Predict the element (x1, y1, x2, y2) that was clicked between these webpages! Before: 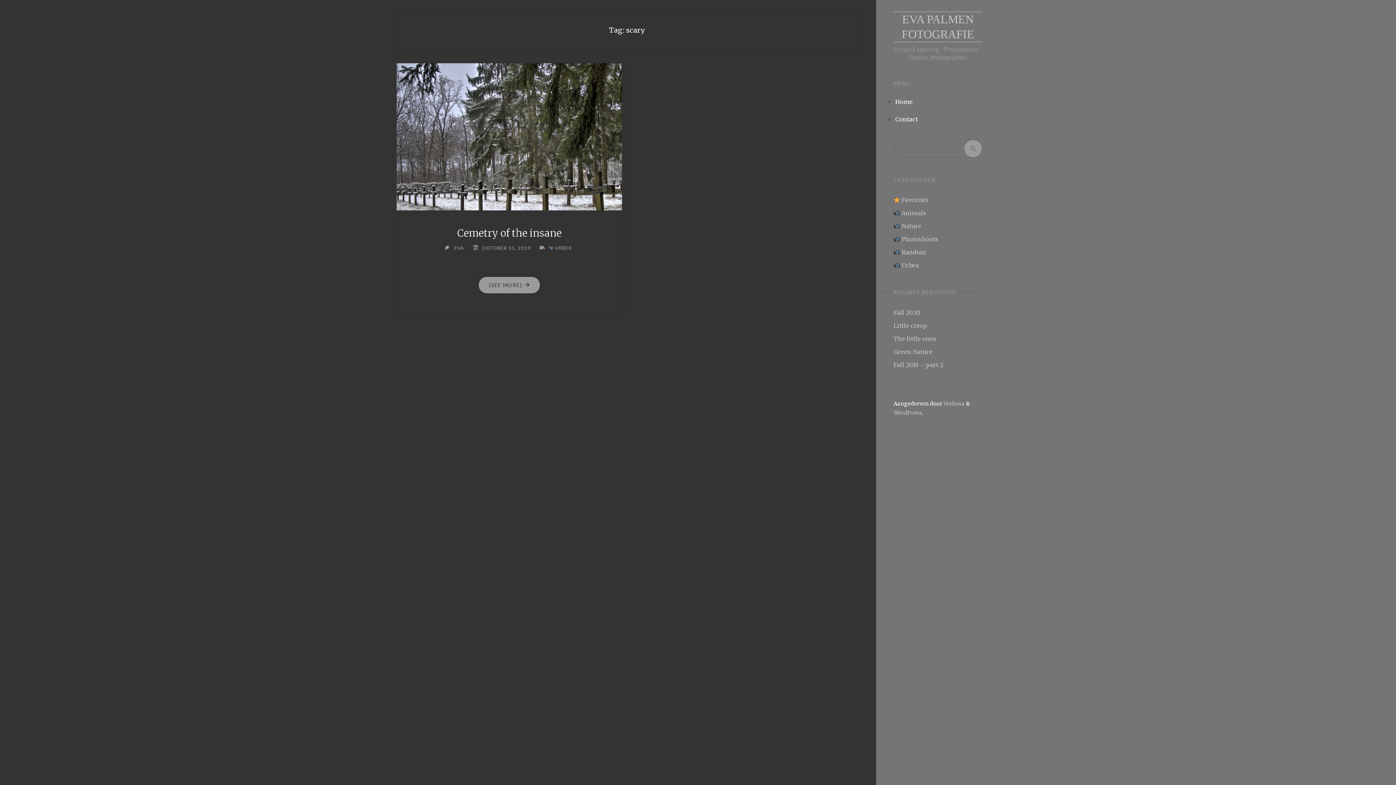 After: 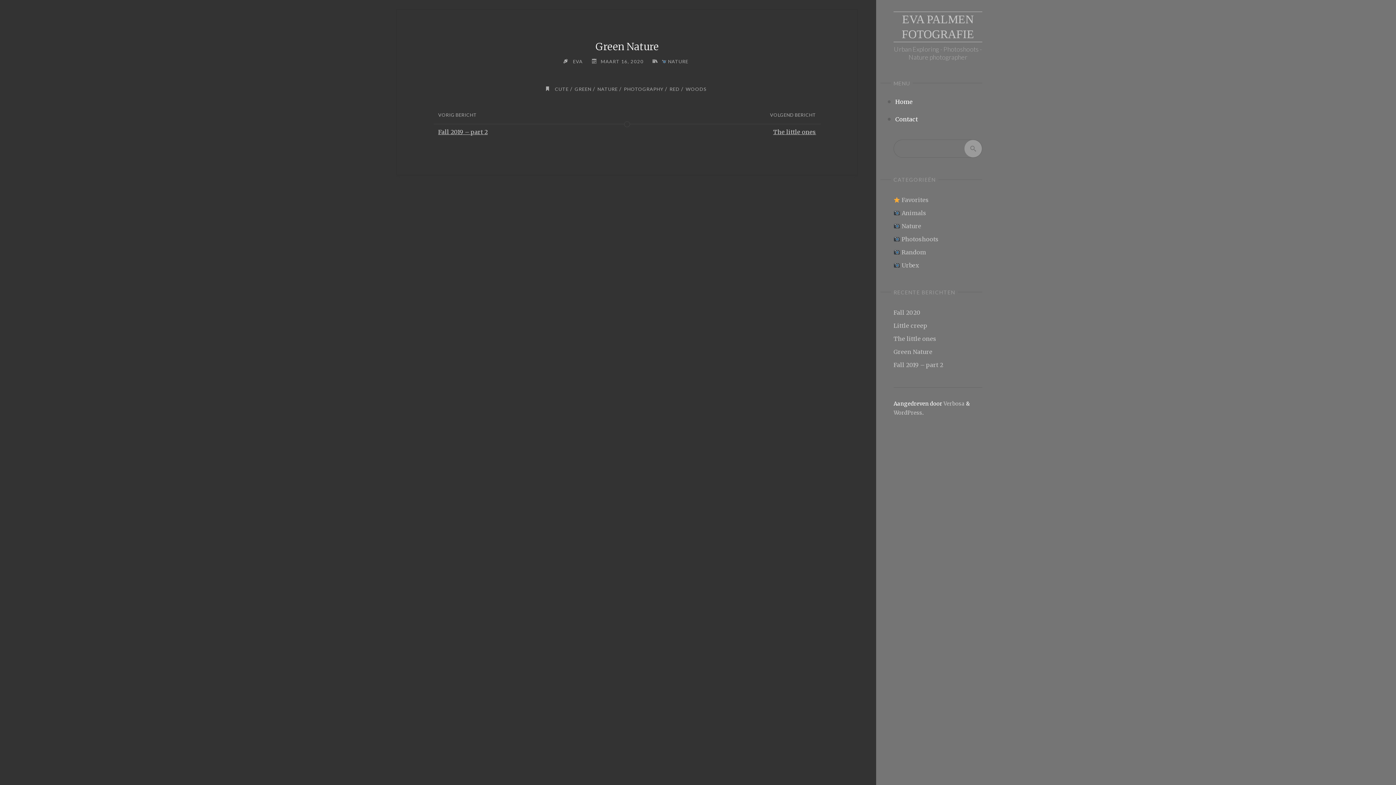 Action: bbox: (893, 348, 932, 355) label: Green Nature